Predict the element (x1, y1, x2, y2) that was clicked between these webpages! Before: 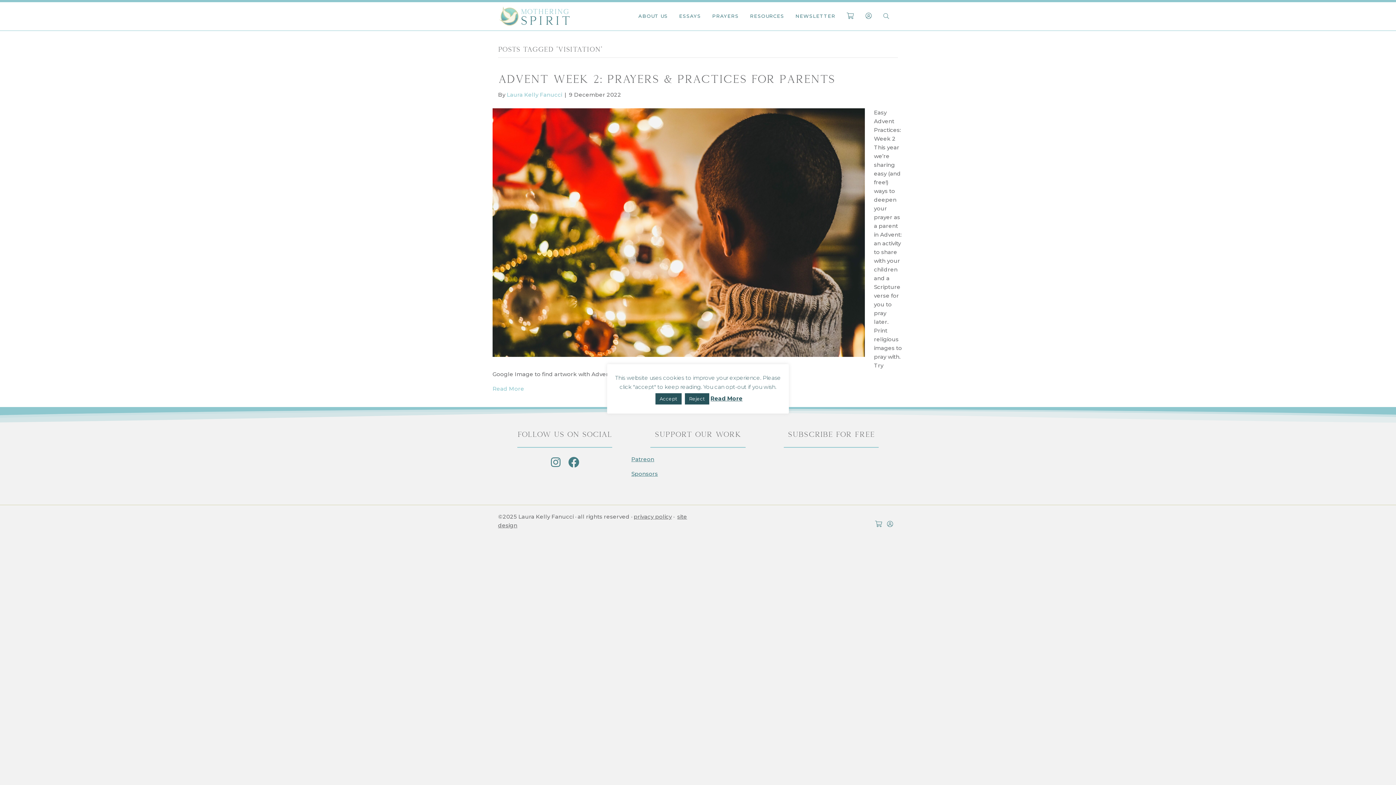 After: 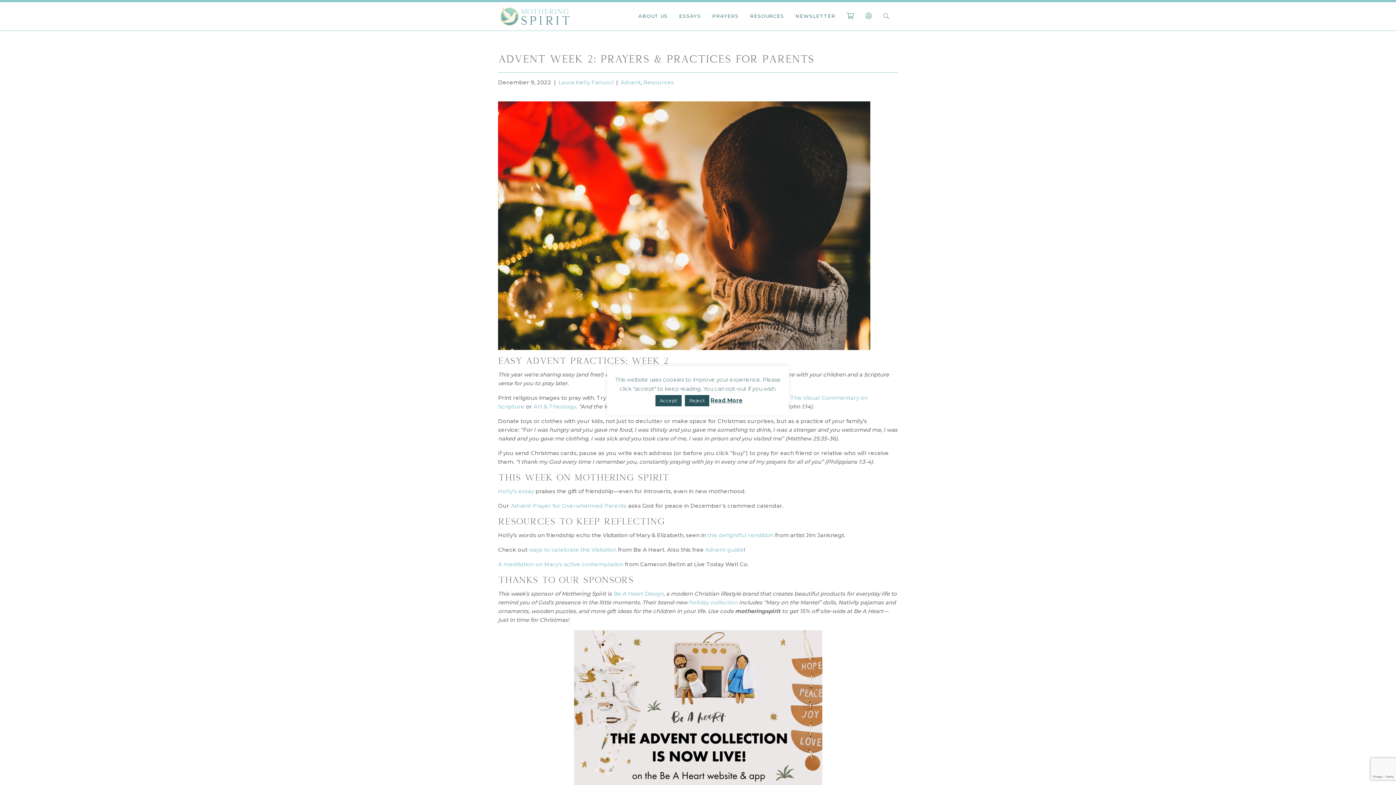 Action: label: Read More bbox: (492, 385, 524, 392)